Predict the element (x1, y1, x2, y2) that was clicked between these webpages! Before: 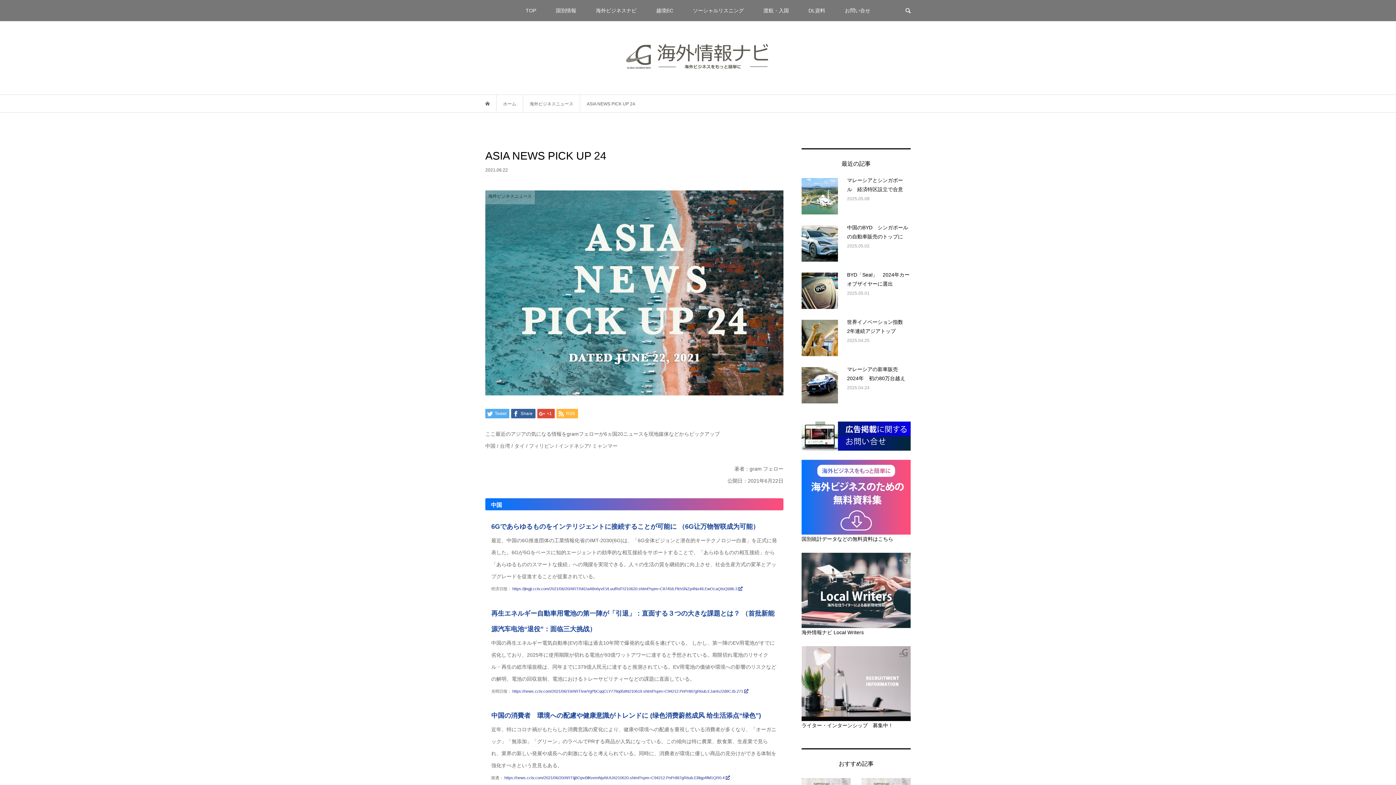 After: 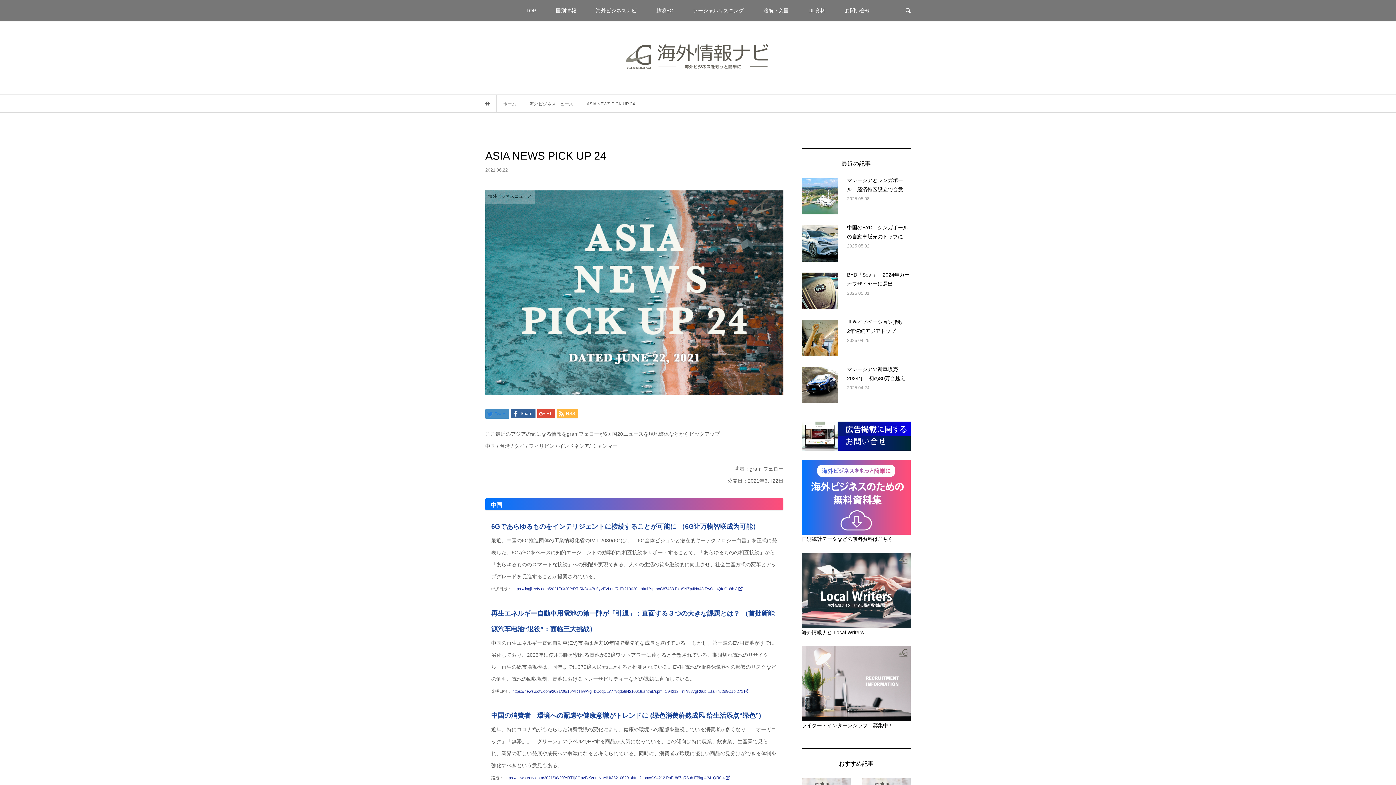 Action: label:  Tweet bbox: (485, 408, 509, 418)